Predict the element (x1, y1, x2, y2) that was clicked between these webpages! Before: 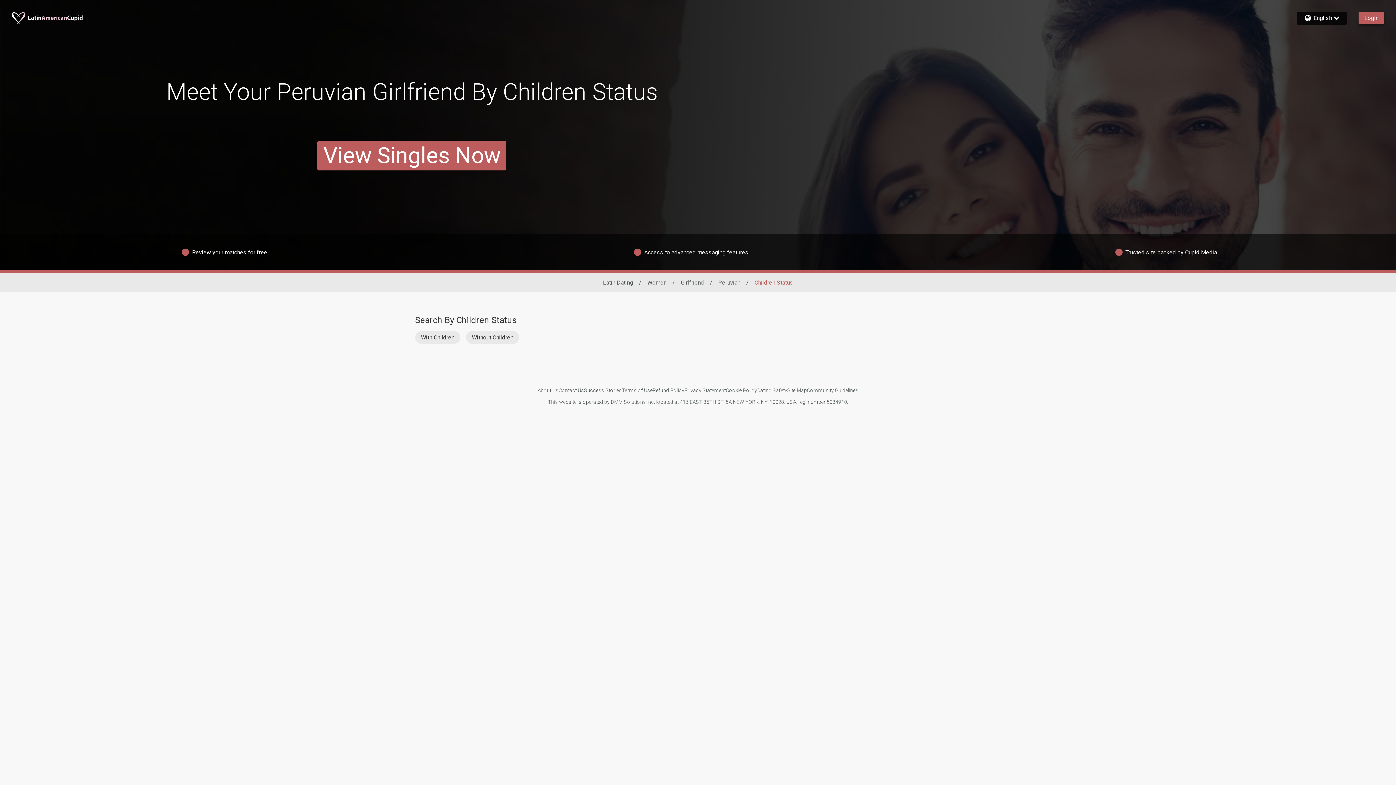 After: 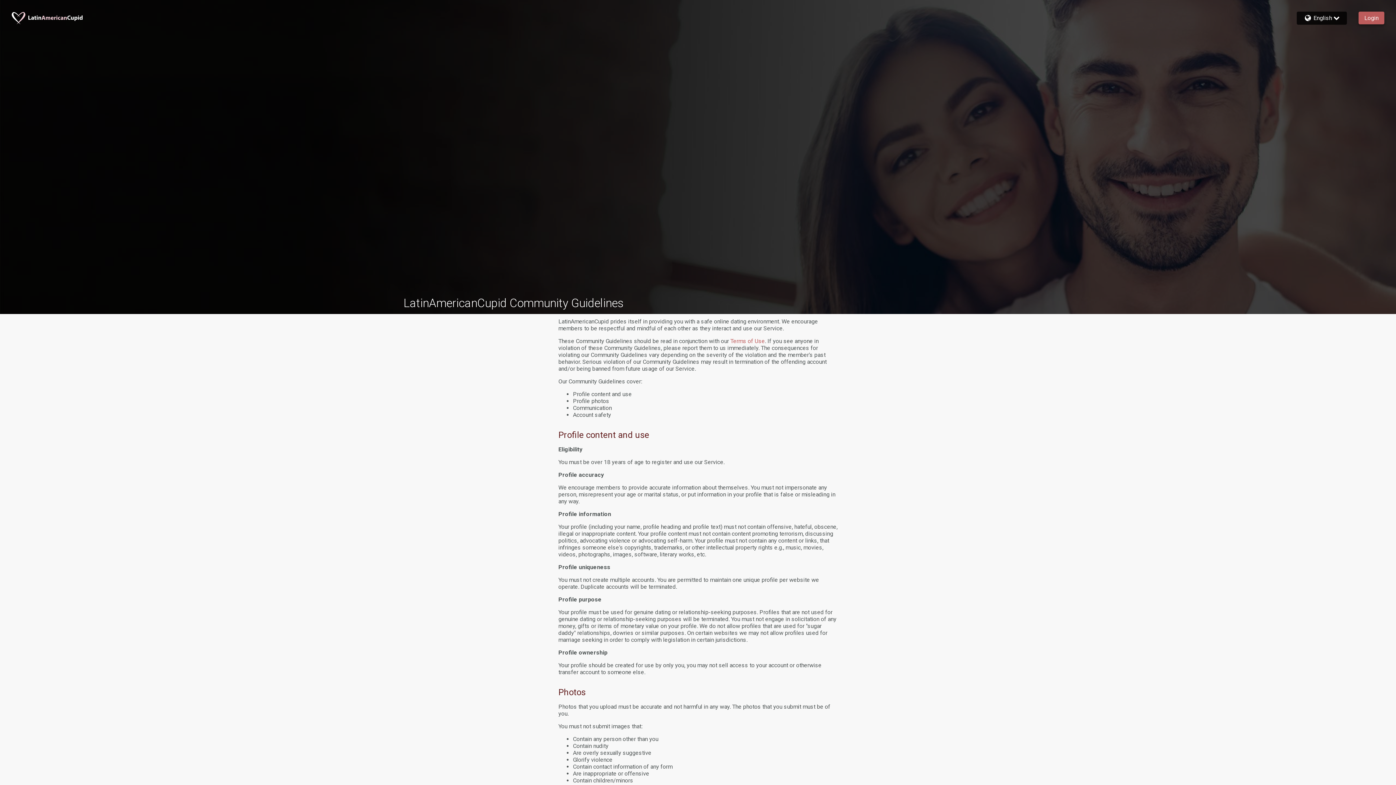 Action: label: Community Guidelines bbox: (807, 387, 858, 393)